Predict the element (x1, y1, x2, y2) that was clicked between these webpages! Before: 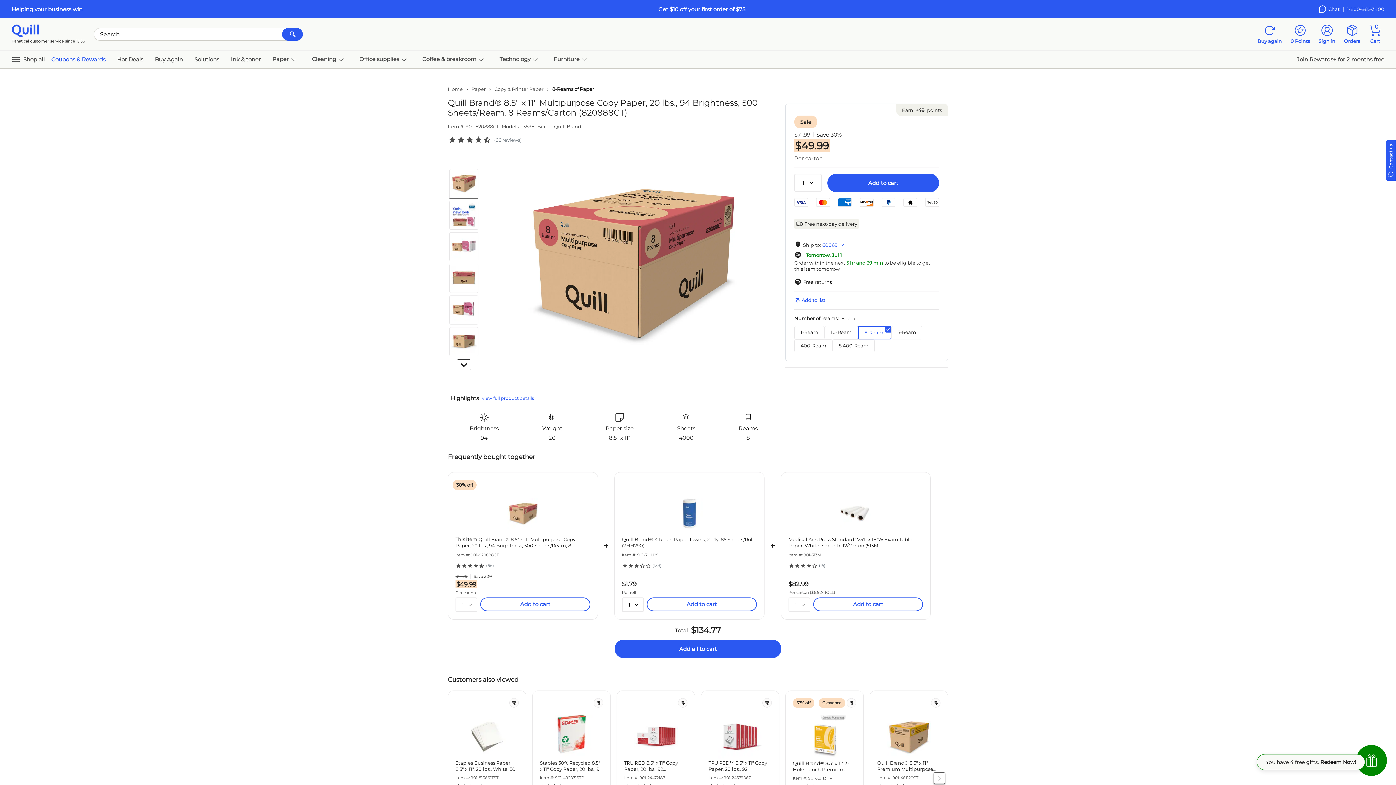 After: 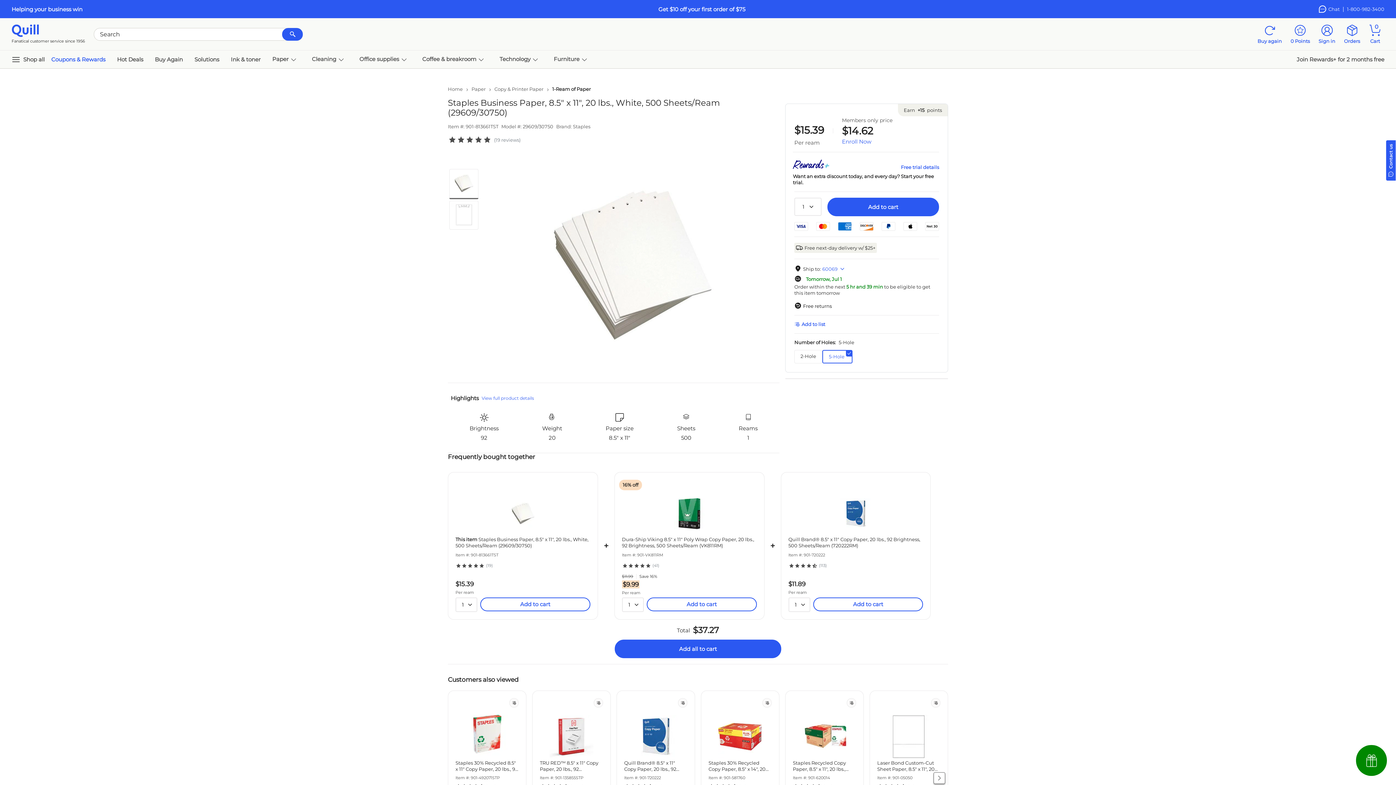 Action: label: Staples Business Paper, 8.5" x 11", 20 lbs., White, 500 Sheets/Ream (29609/30750) bbox: (455, 760, 518, 772)